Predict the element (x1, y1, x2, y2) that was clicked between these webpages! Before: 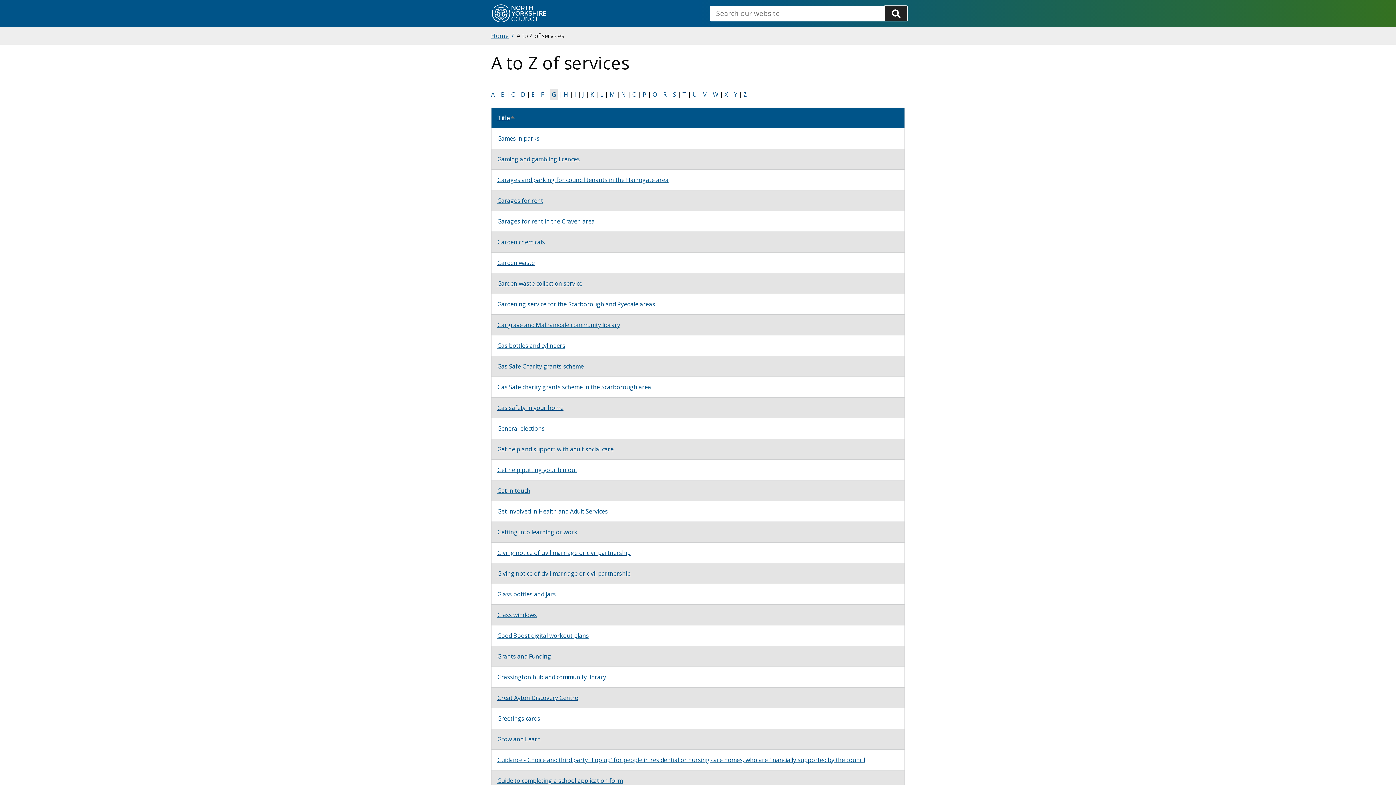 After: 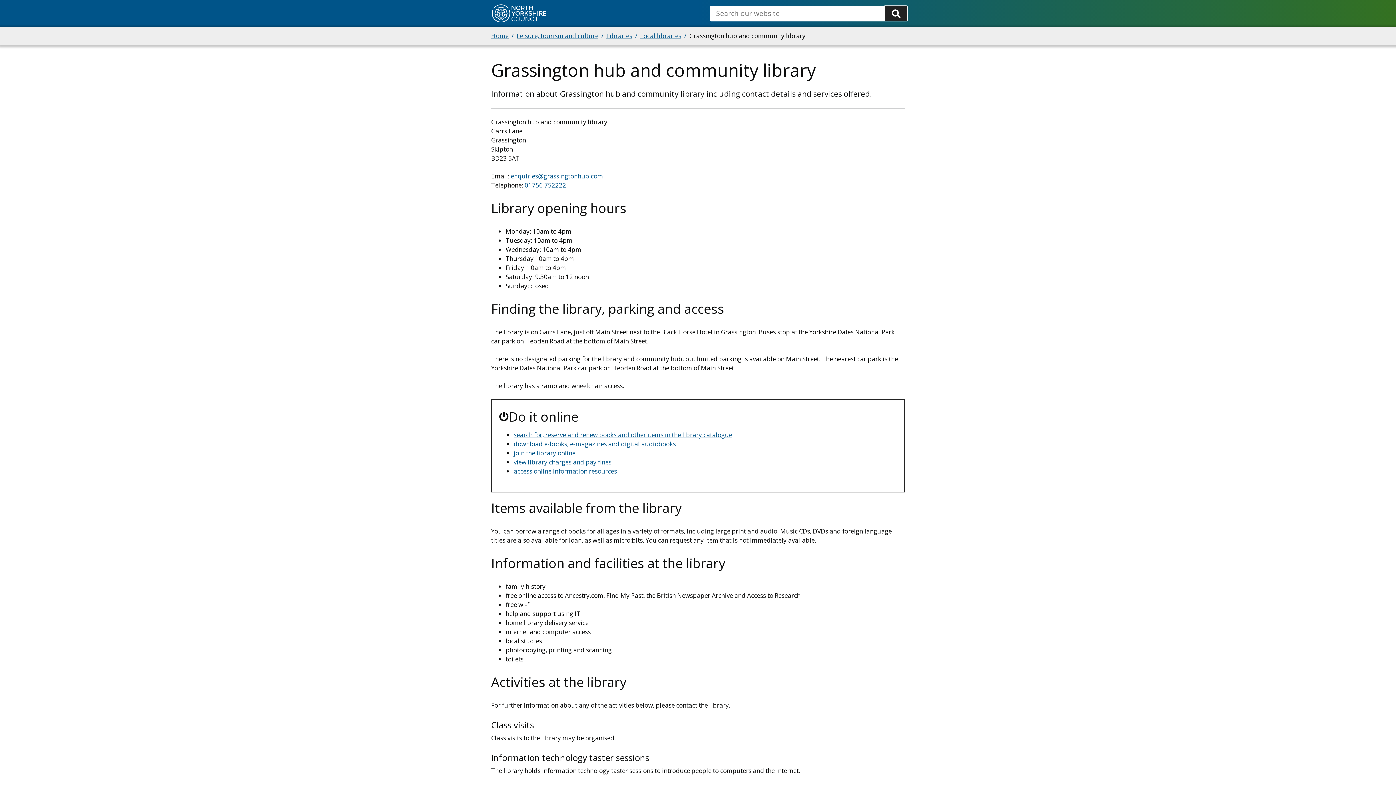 Action: label: Grassington hub and community library bbox: (497, 673, 606, 681)